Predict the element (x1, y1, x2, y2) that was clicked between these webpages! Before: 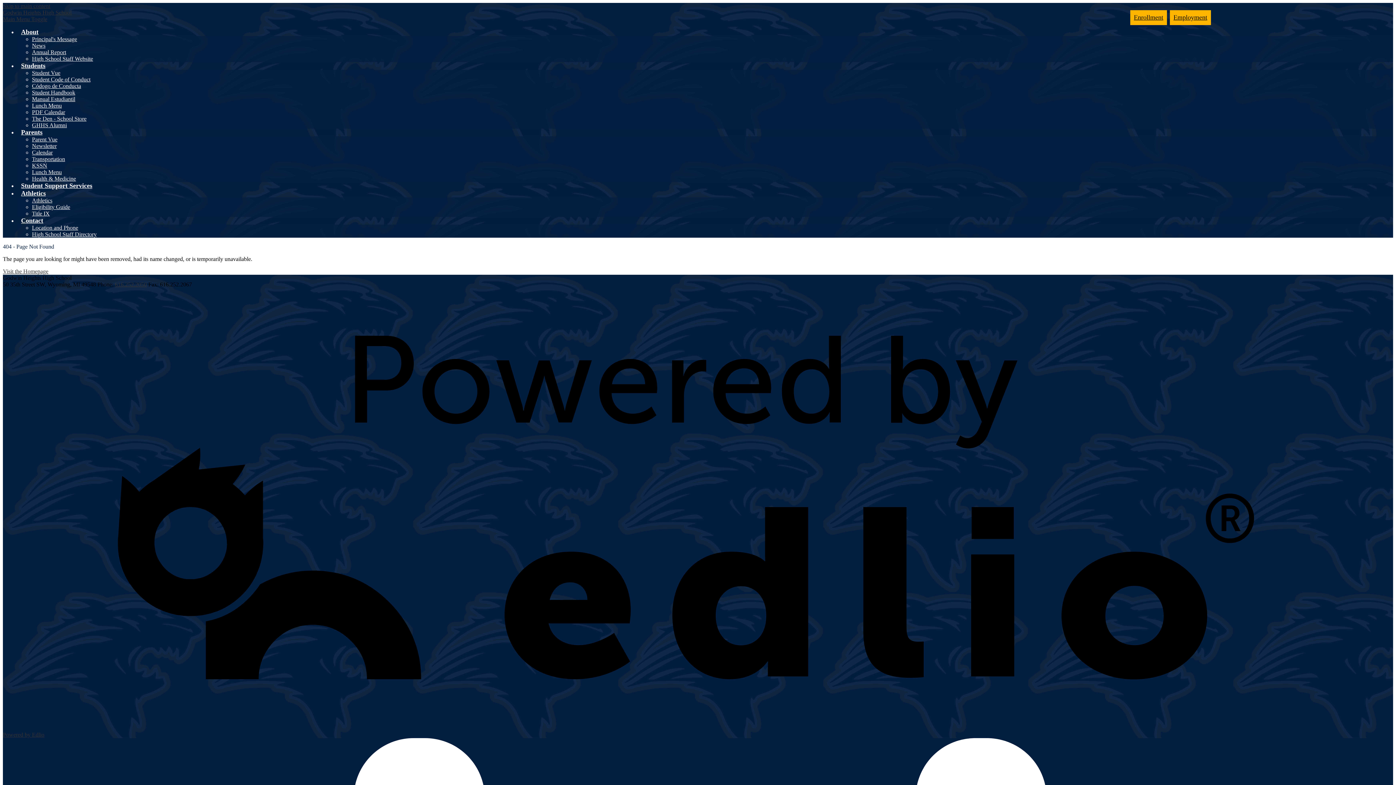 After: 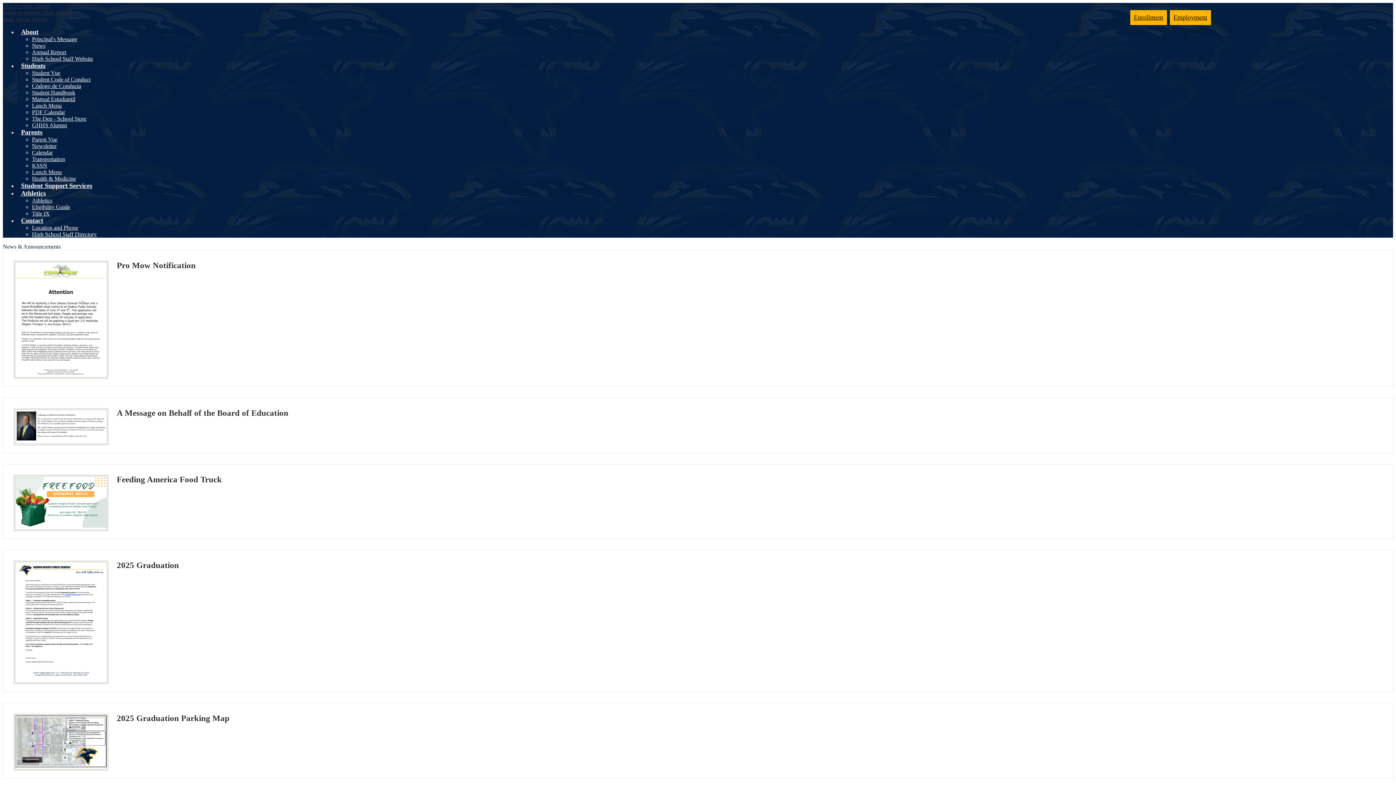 Action: bbox: (32, 42, 45, 48) label: News